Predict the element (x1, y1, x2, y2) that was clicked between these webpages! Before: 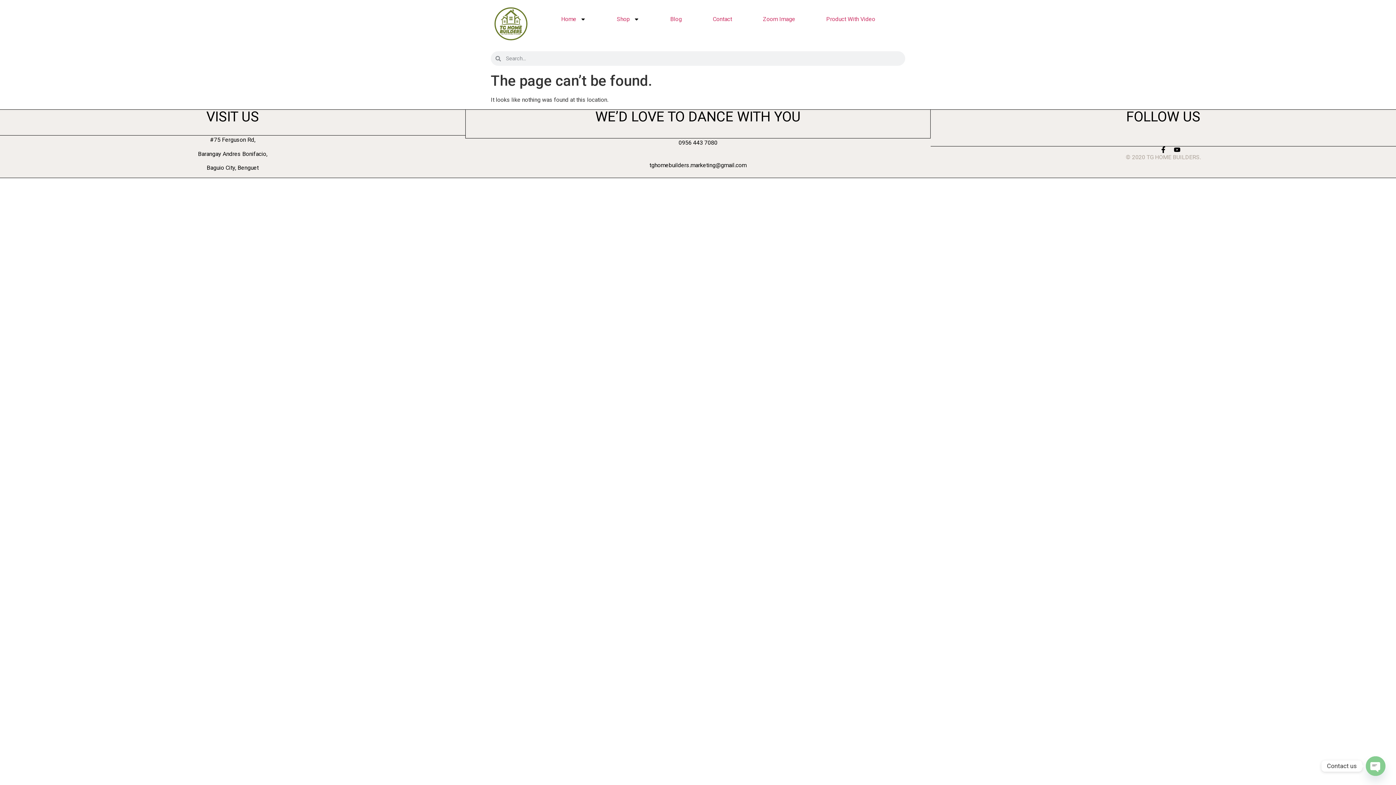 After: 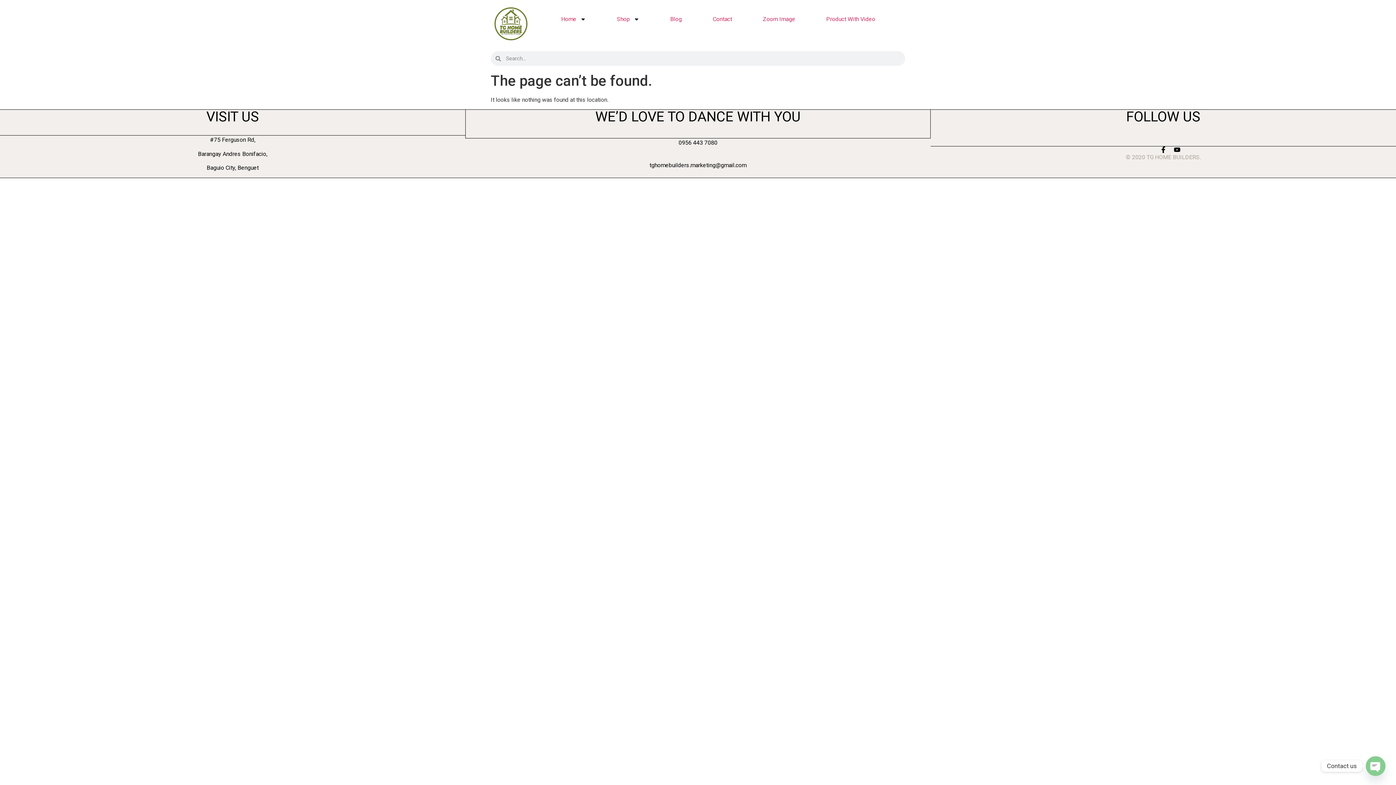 Action: bbox: (1146, 146, 1153, 153)